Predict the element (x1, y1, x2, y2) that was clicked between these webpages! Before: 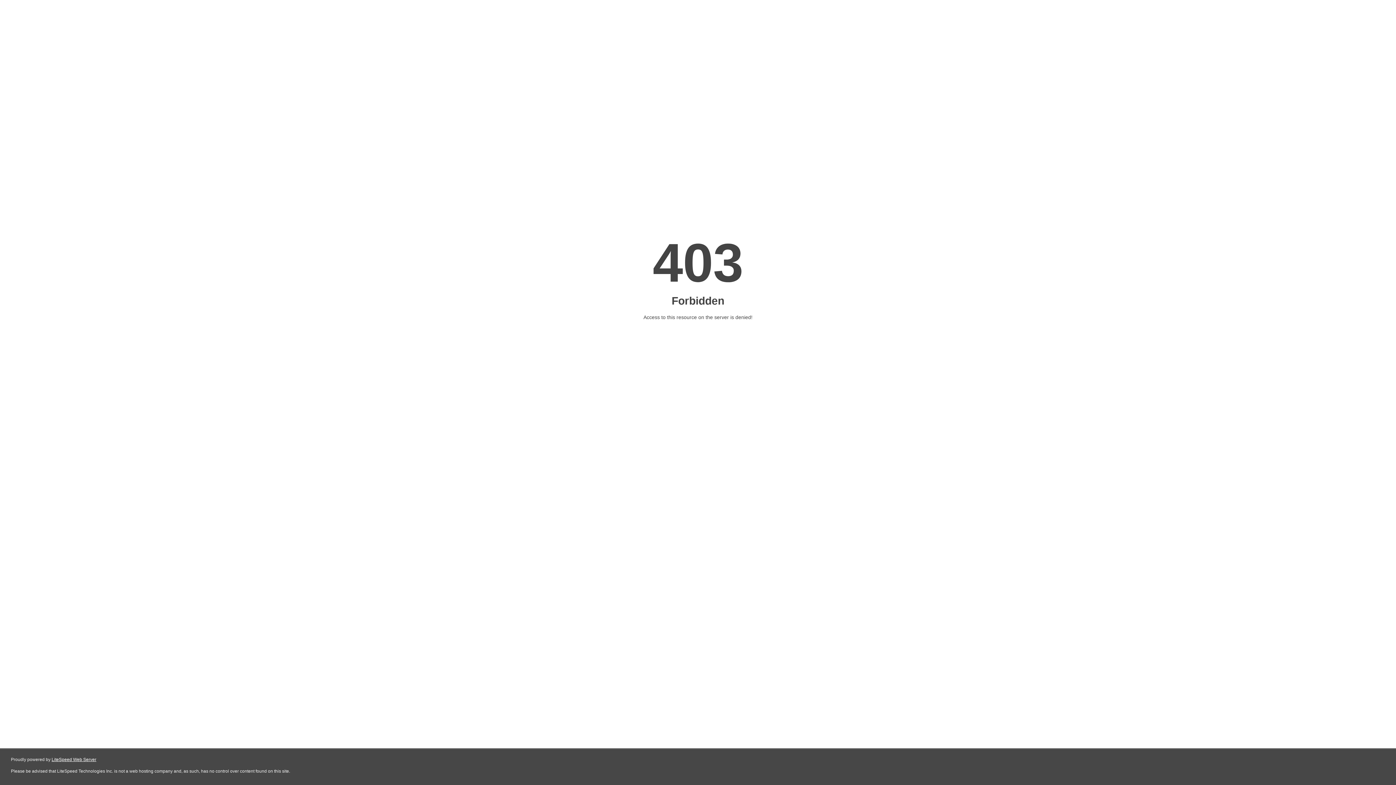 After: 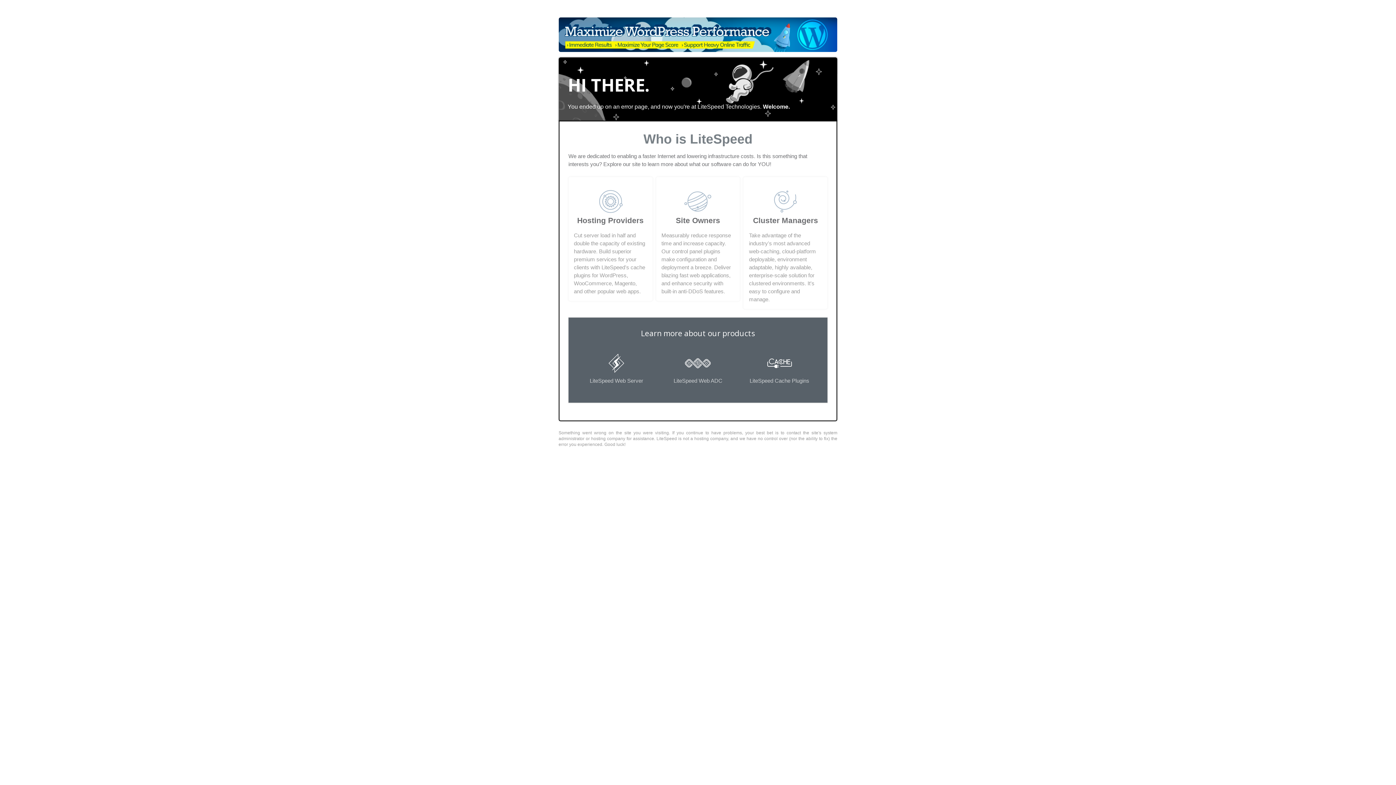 Action: bbox: (51, 757, 96, 762) label: LiteSpeed Web Server